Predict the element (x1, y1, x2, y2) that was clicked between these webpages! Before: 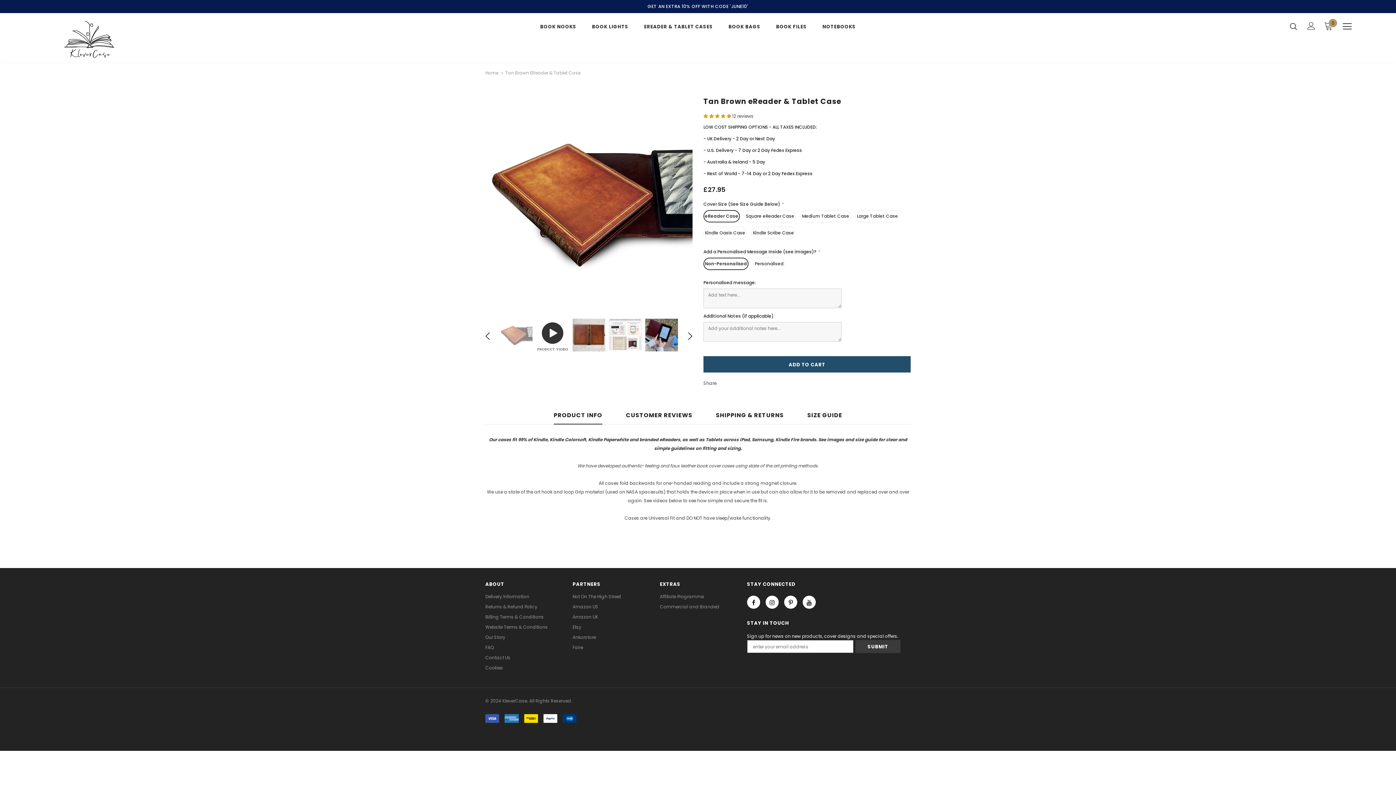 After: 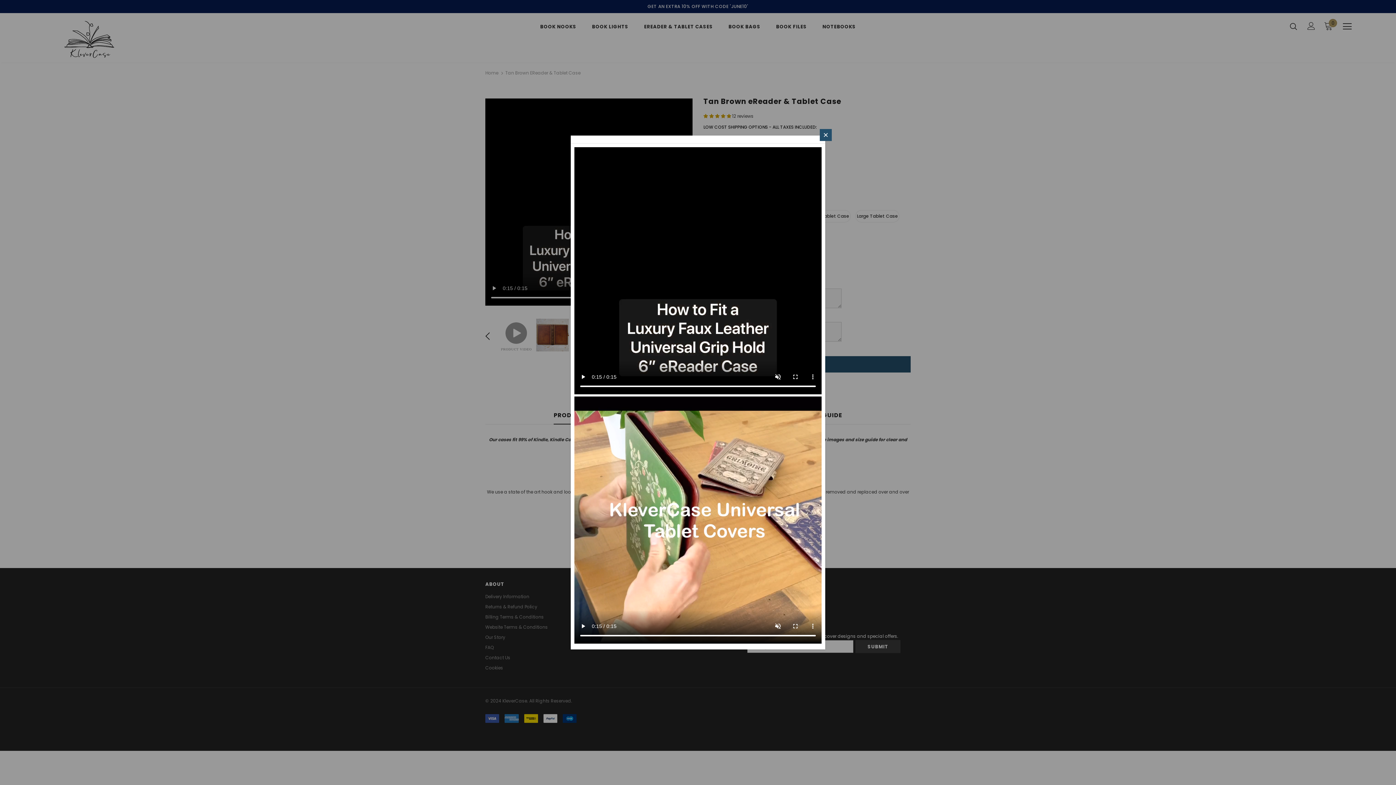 Action: bbox: (536, 318, 569, 354)